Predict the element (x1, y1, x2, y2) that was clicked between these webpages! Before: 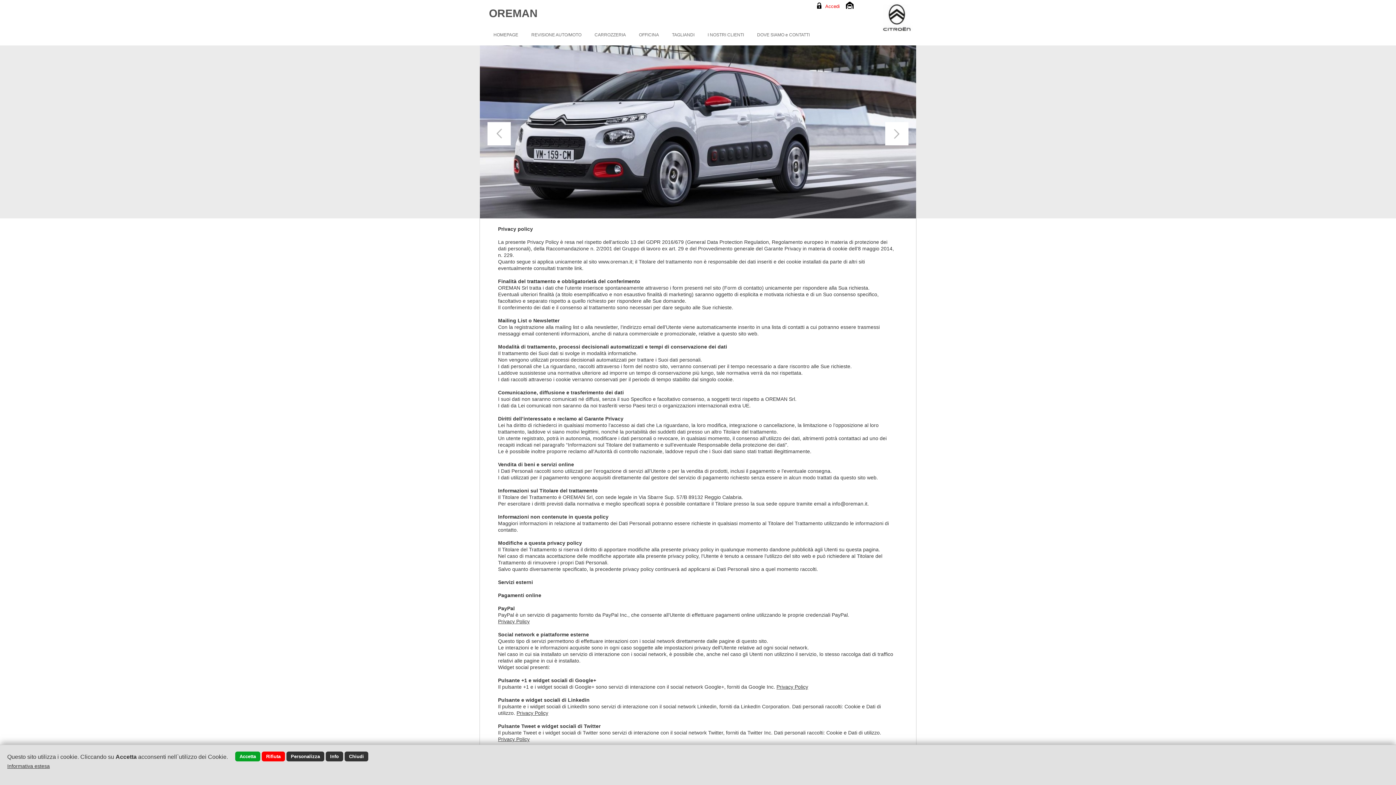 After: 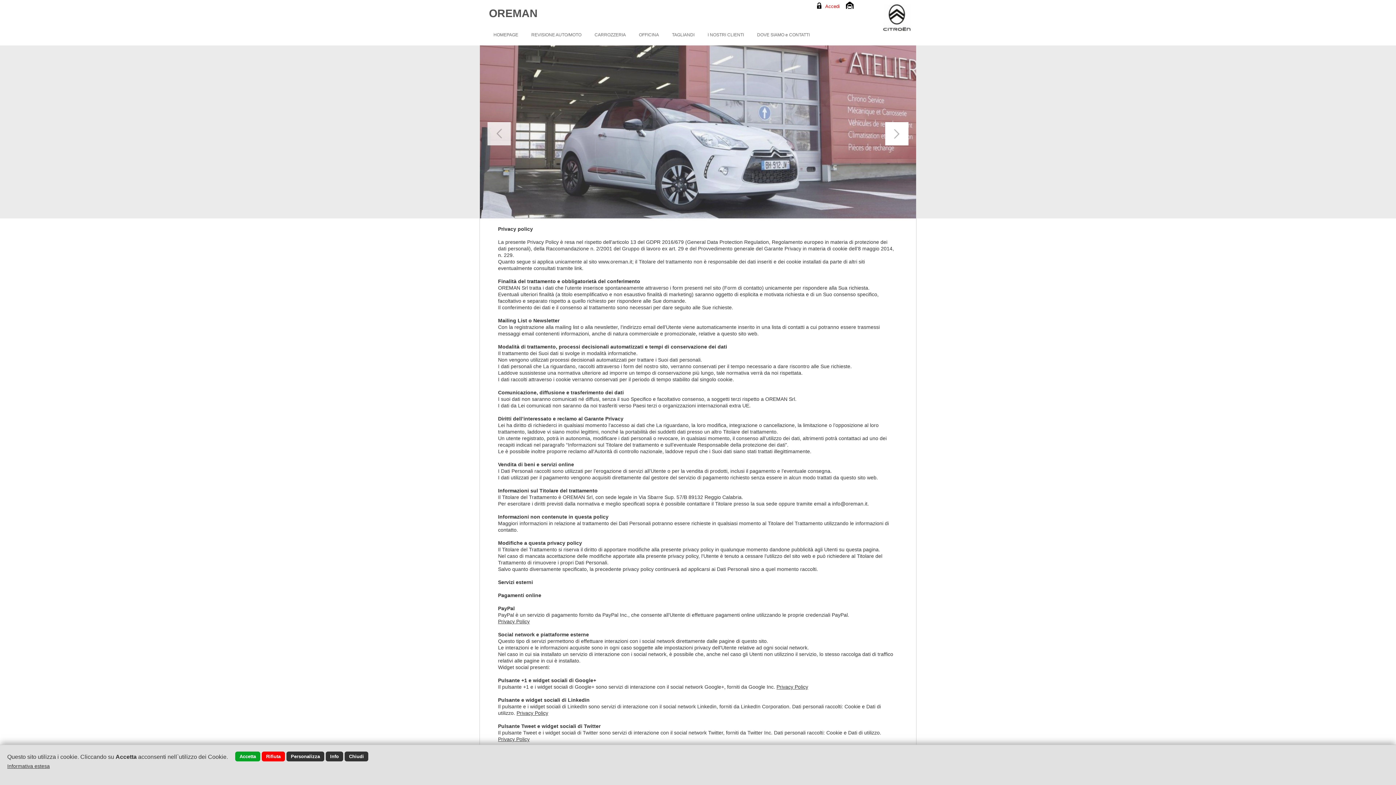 Action: bbox: (487, 122, 510, 145)